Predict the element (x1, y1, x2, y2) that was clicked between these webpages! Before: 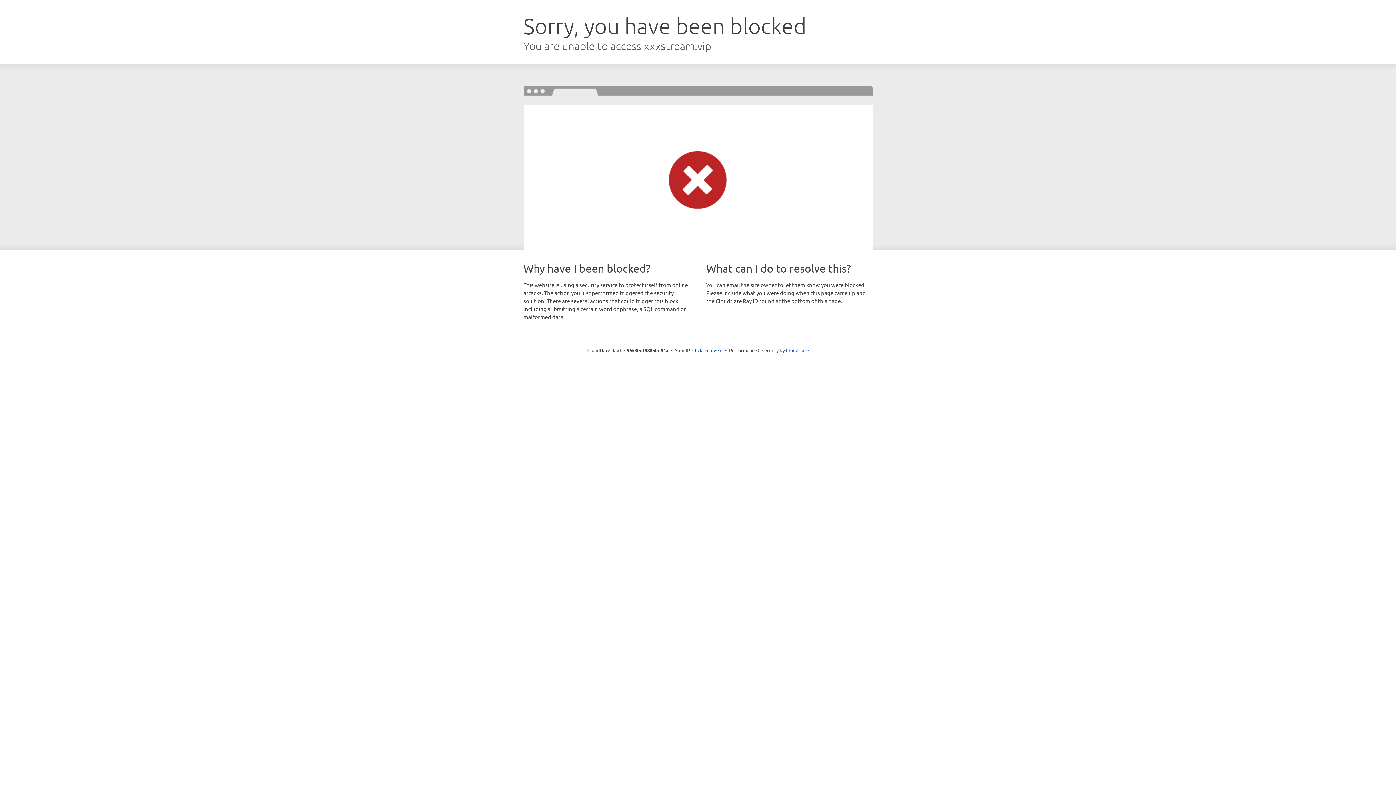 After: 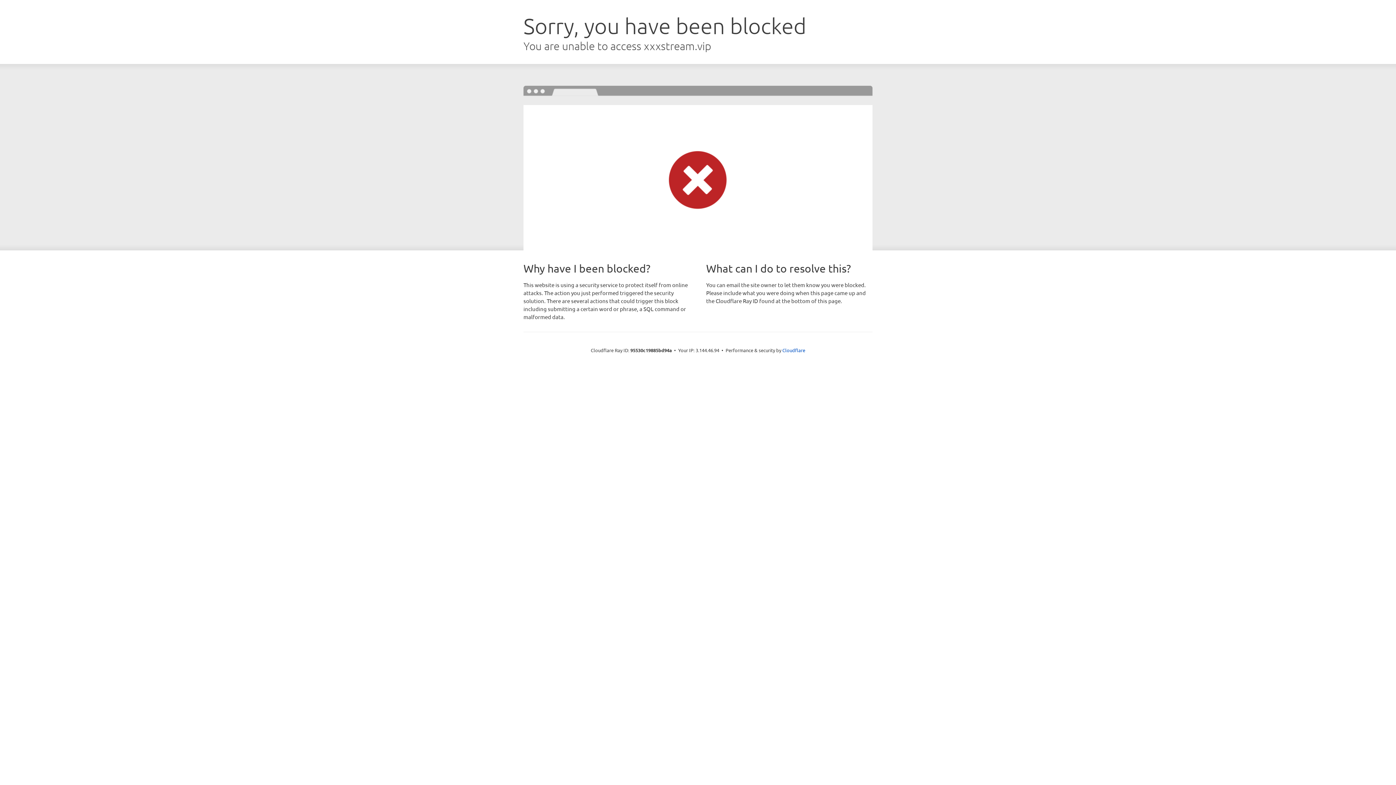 Action: label: Click to reveal bbox: (692, 346, 722, 353)